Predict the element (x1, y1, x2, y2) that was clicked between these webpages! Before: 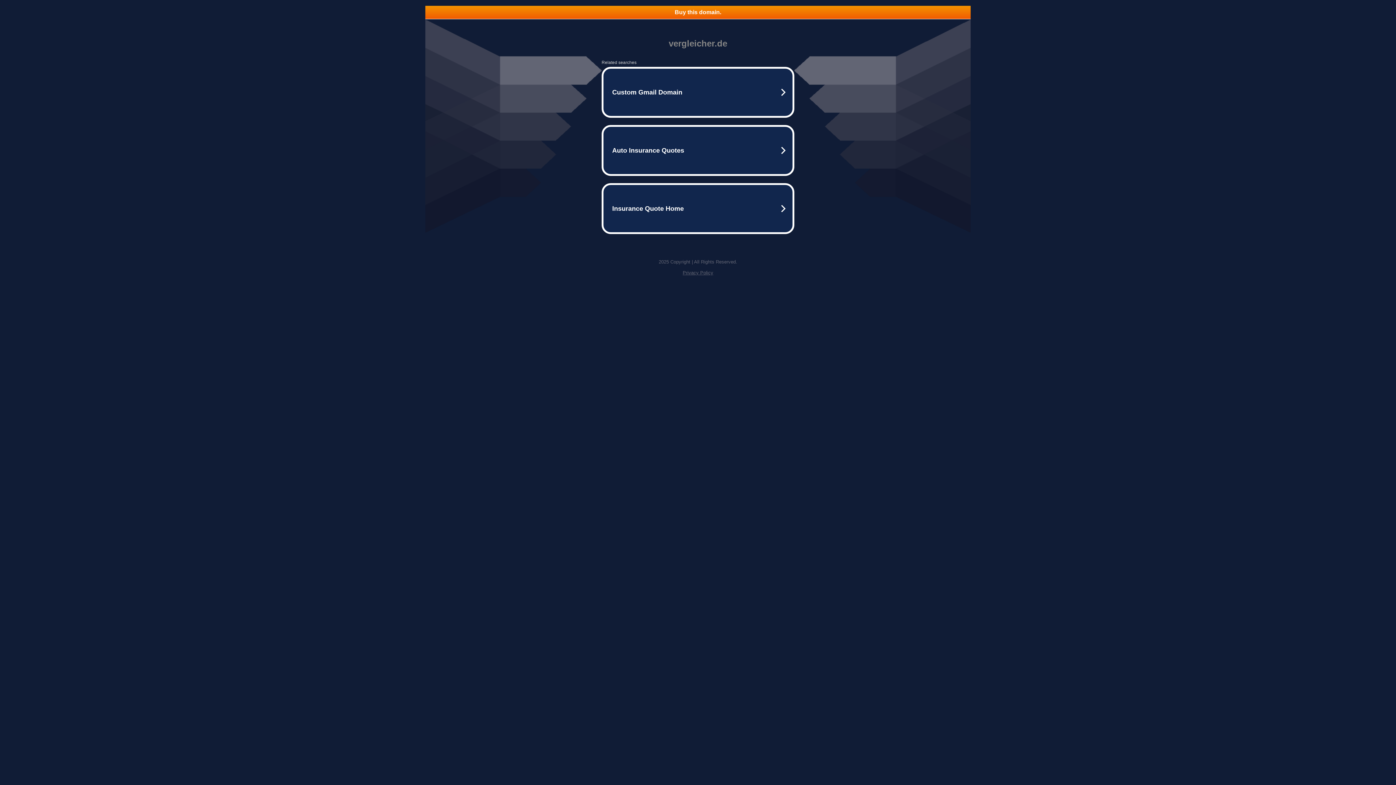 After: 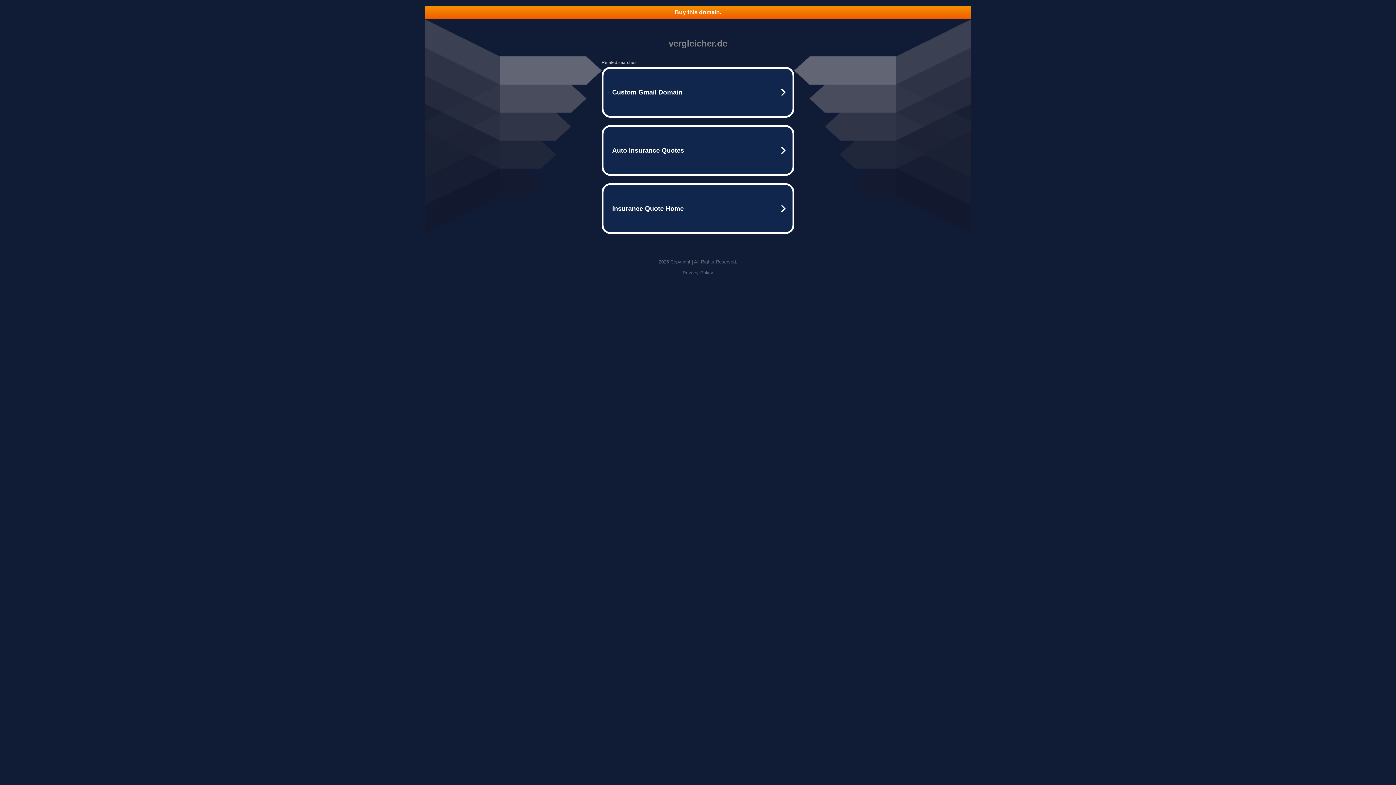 Action: bbox: (425, 5, 970, 18) label: Buy this domain.